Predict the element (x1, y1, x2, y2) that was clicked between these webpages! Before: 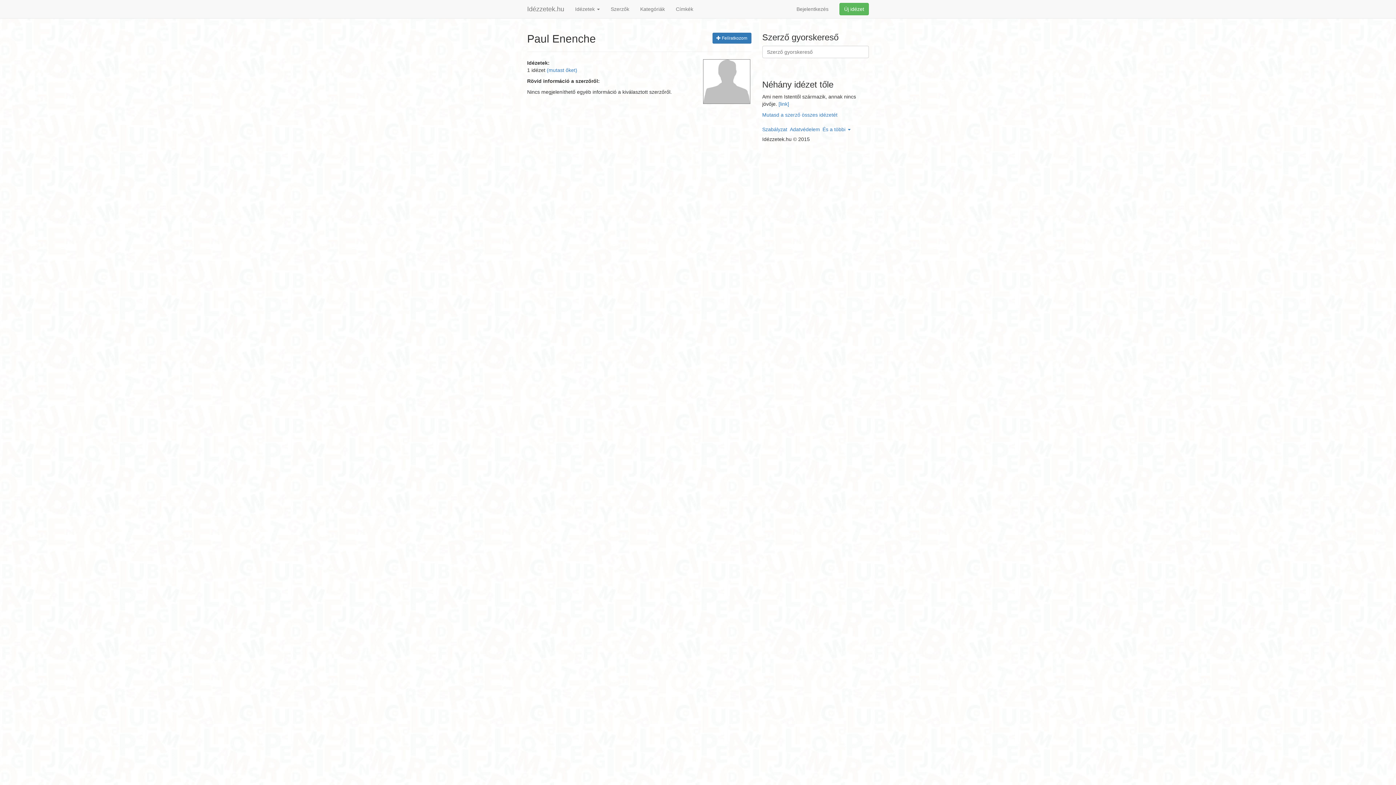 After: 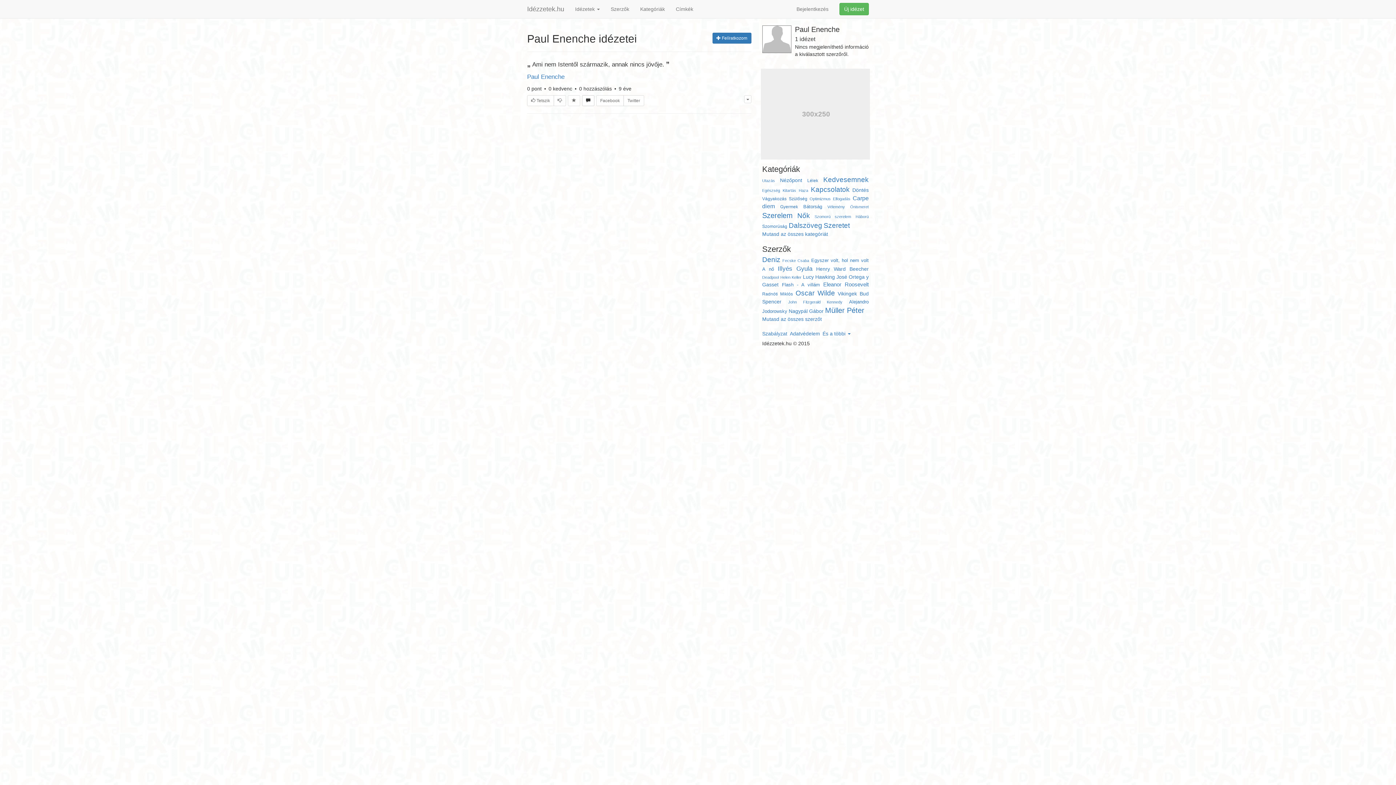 Action: bbox: (762, 112, 837, 117) label: Mutasd a szerző összes idézetét